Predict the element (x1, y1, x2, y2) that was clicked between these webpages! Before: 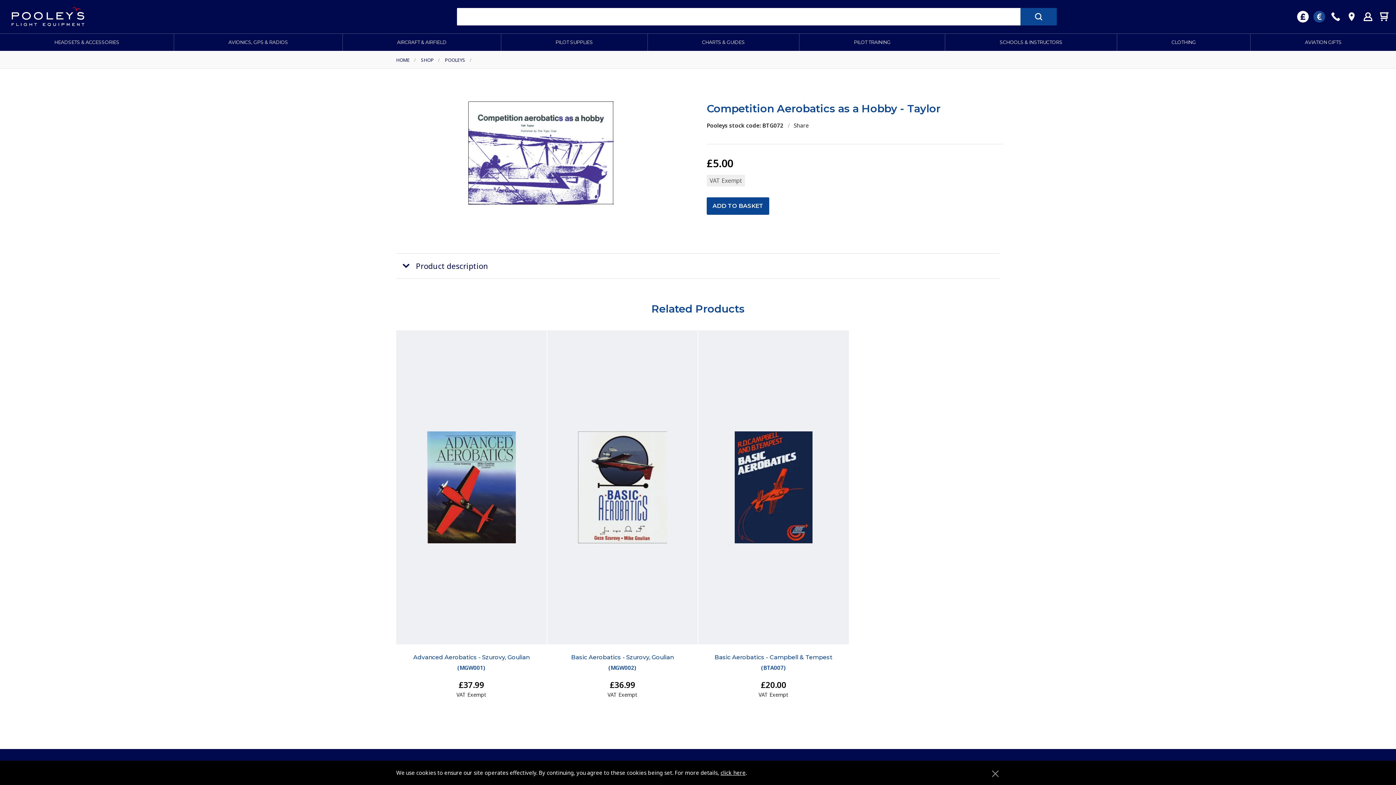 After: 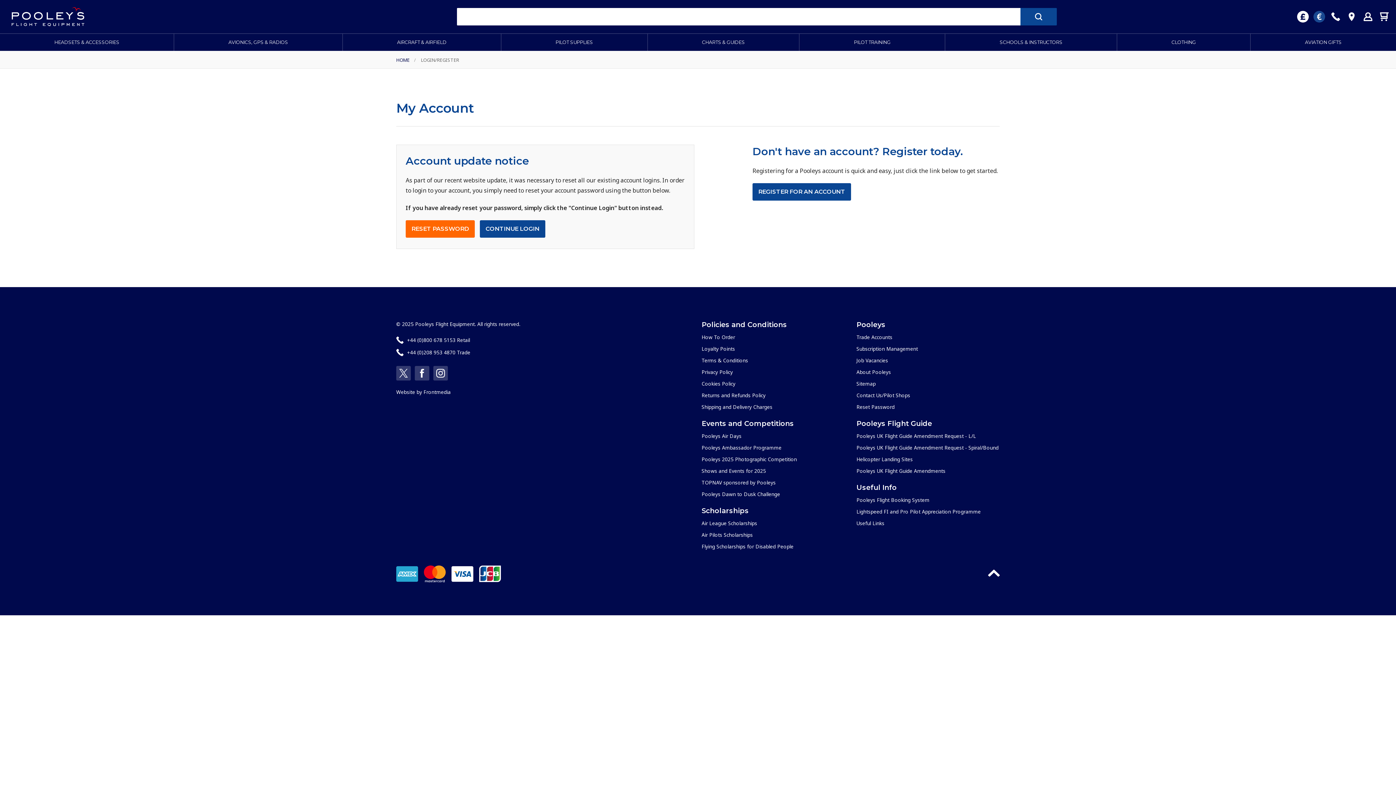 Action: bbox: (1362, 10, 1374, 22)